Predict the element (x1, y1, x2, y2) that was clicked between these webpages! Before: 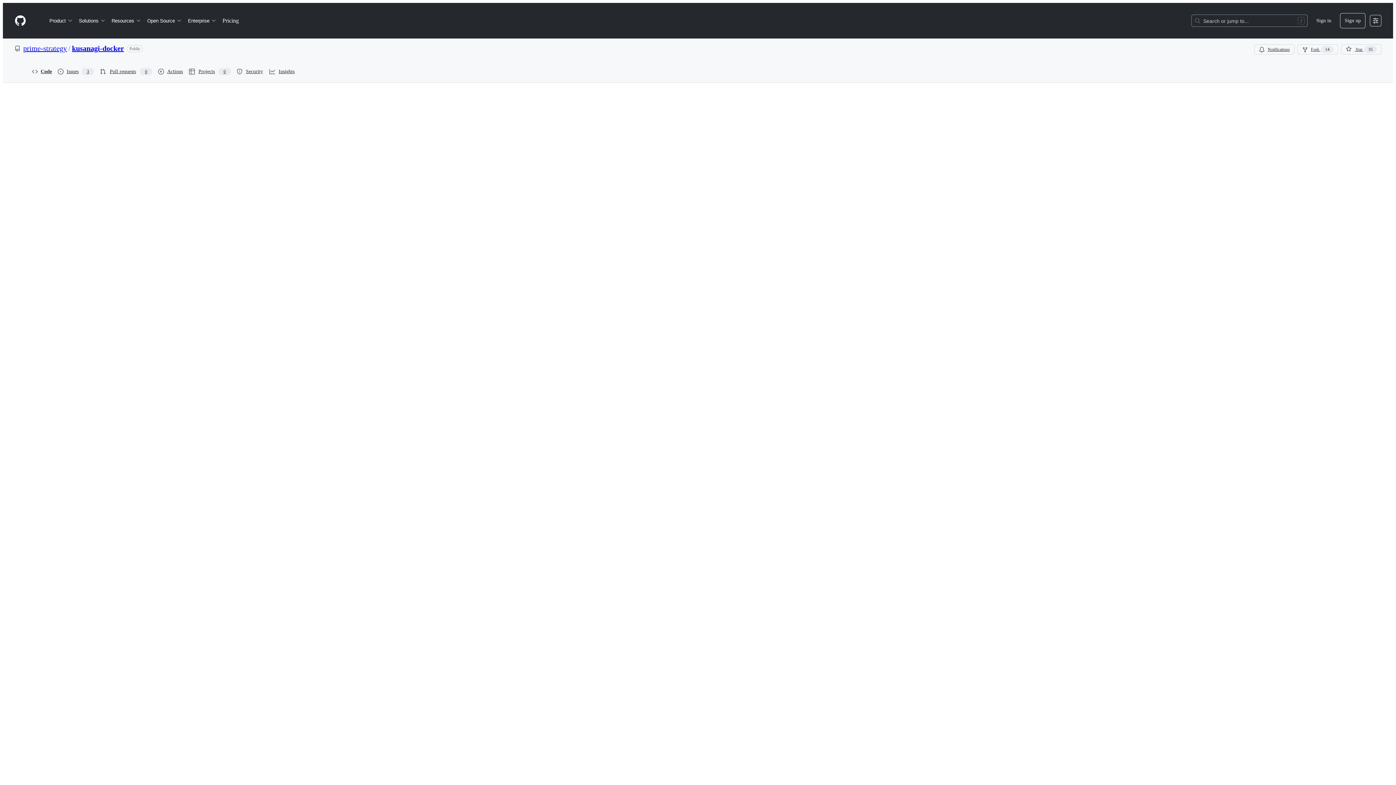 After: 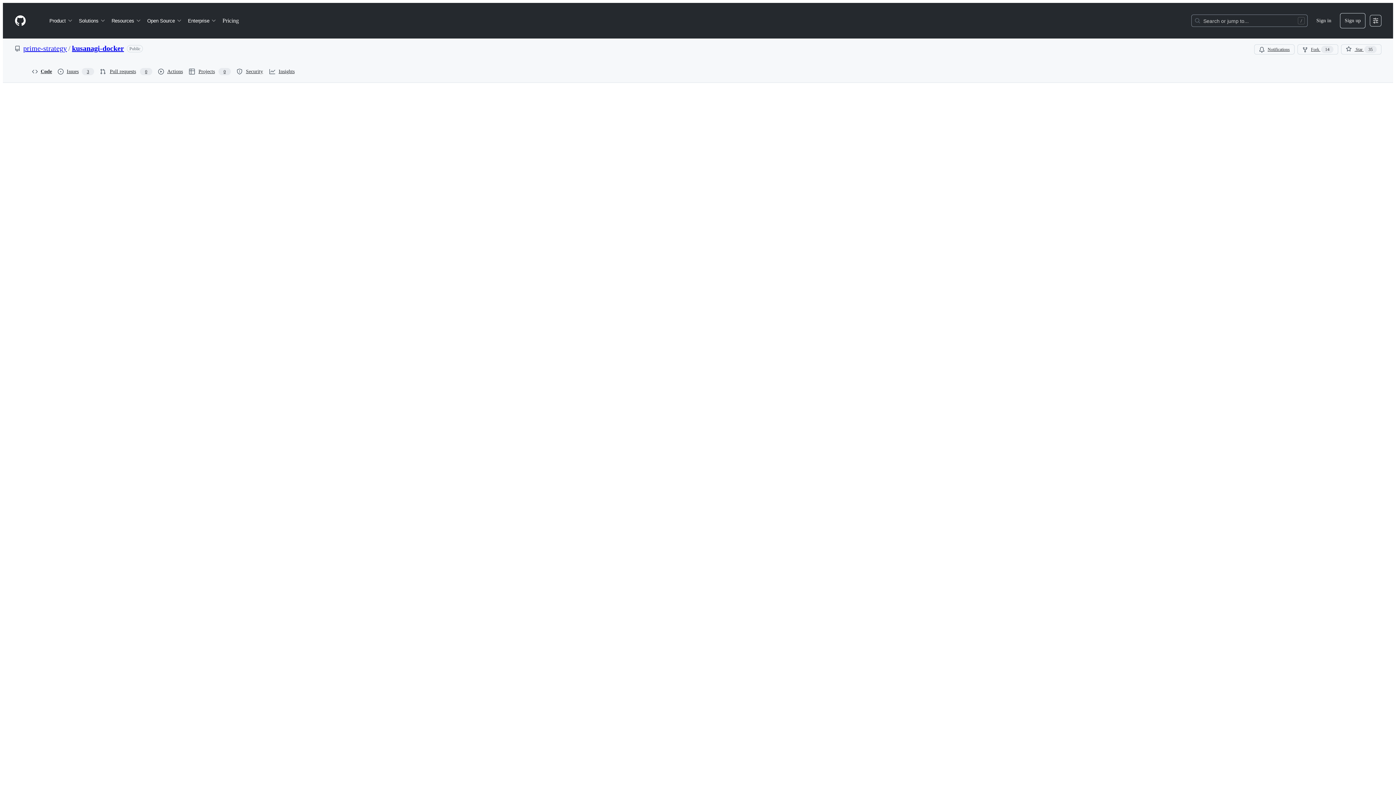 Action: label: Homepage bbox: (14, 14, 26, 26)